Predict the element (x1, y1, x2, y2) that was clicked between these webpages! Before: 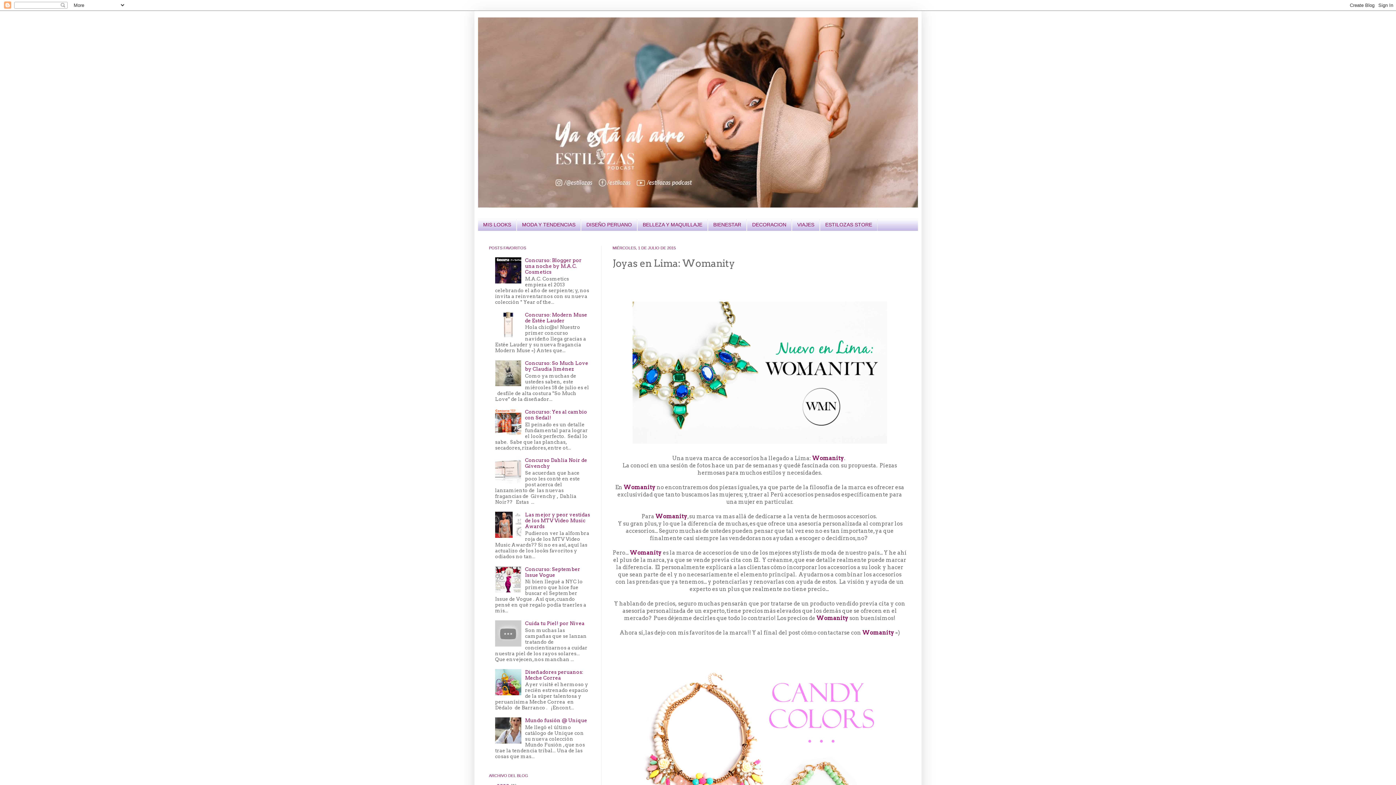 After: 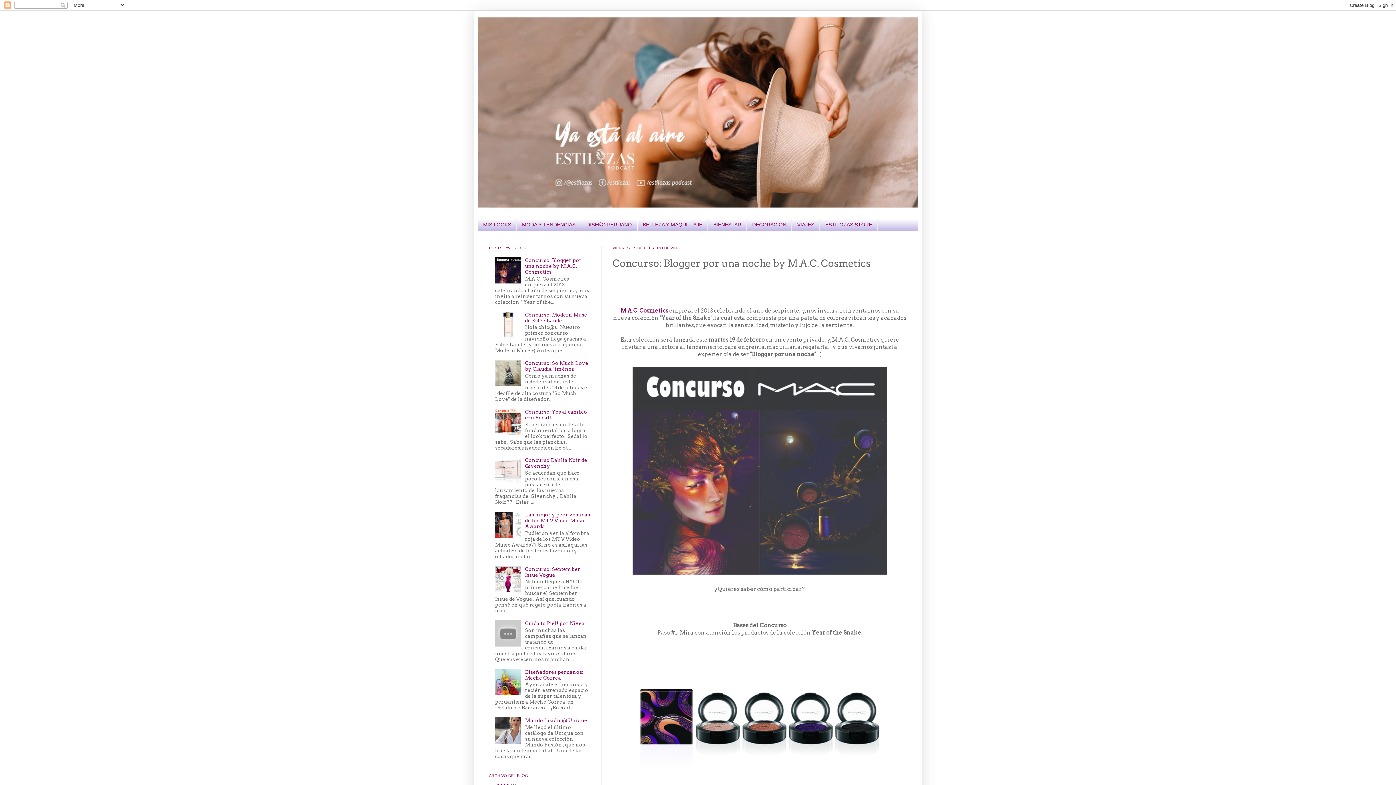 Action: label: Concurso: Blogger por una noche by M.A.C. Cosmetics bbox: (525, 257, 581, 274)